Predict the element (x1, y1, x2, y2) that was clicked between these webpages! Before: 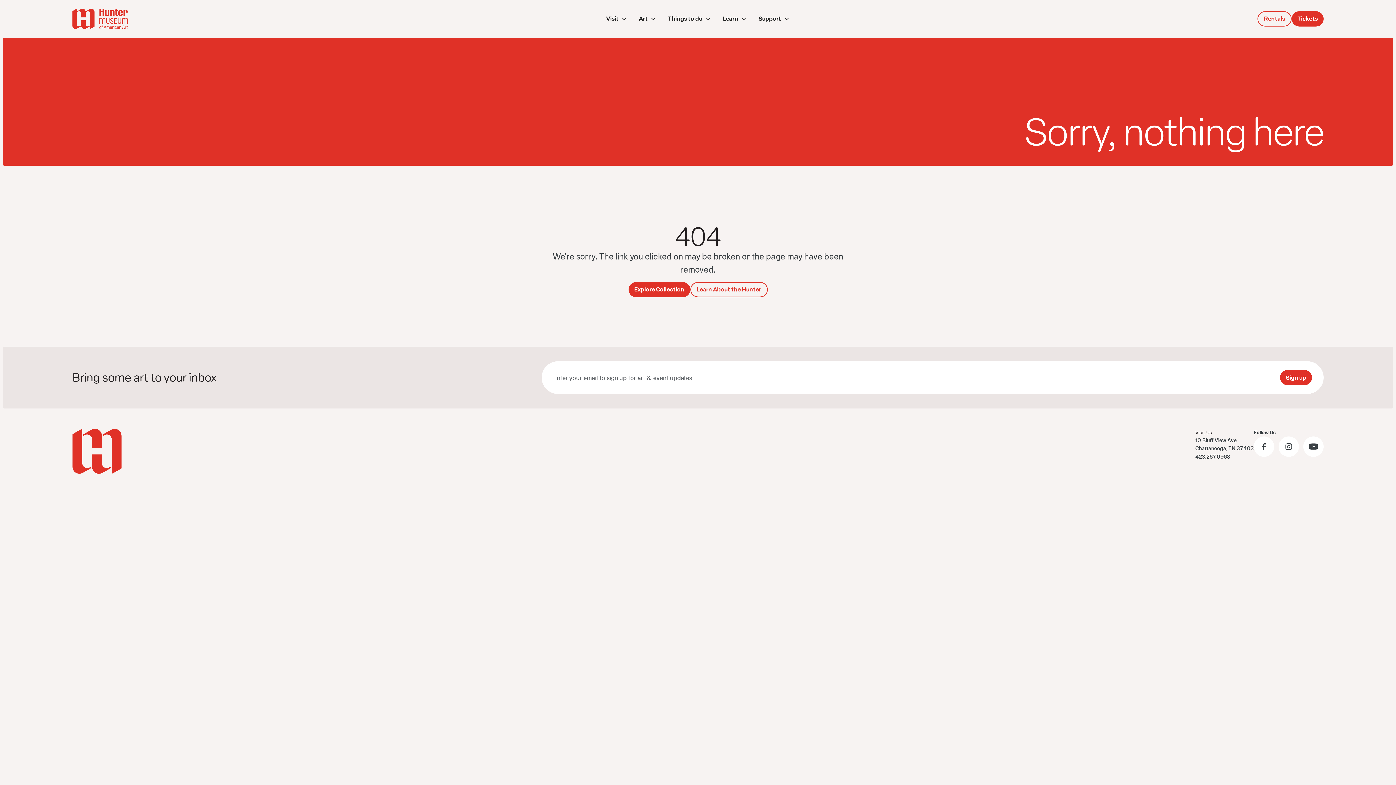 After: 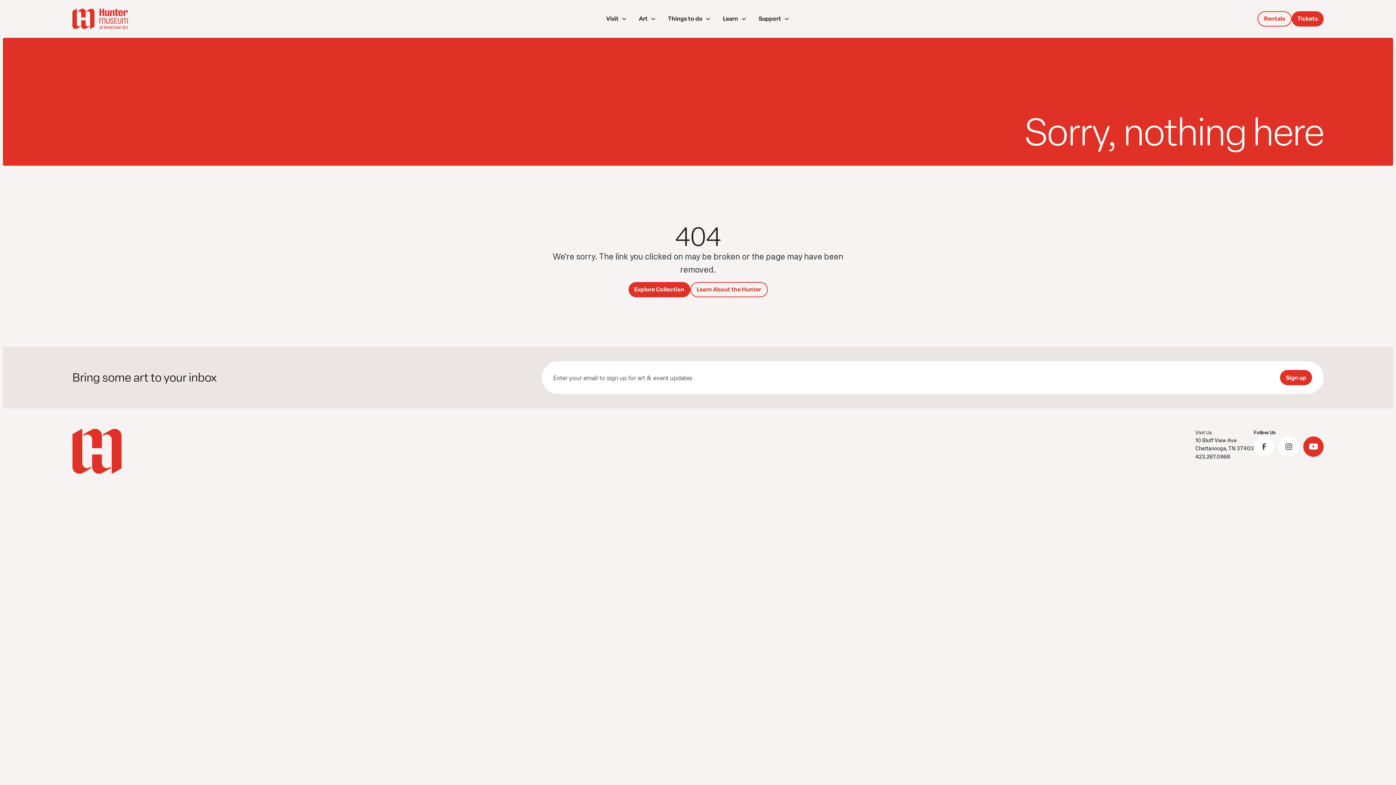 Action: bbox: (1303, 436, 1323, 457) label: Visit the Hunter Museum YouTube